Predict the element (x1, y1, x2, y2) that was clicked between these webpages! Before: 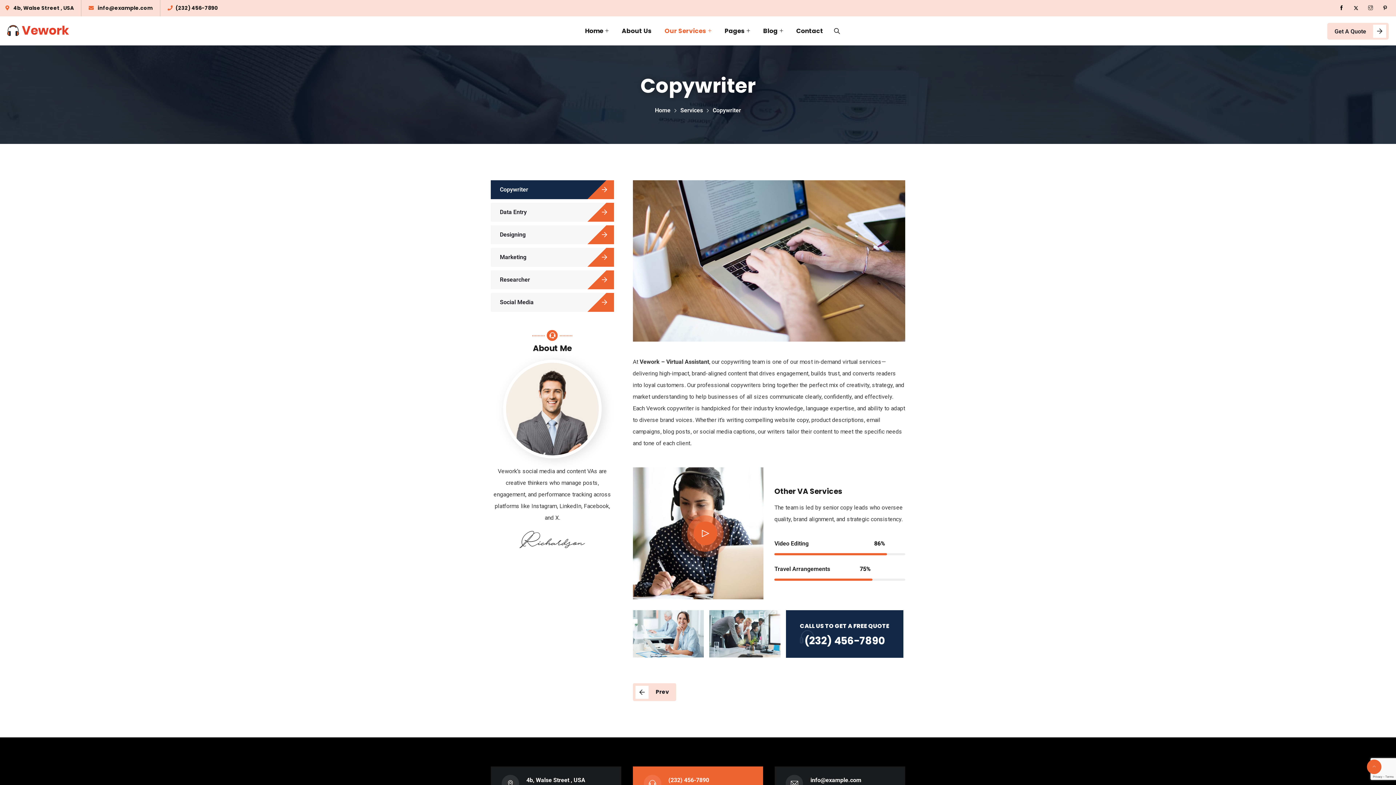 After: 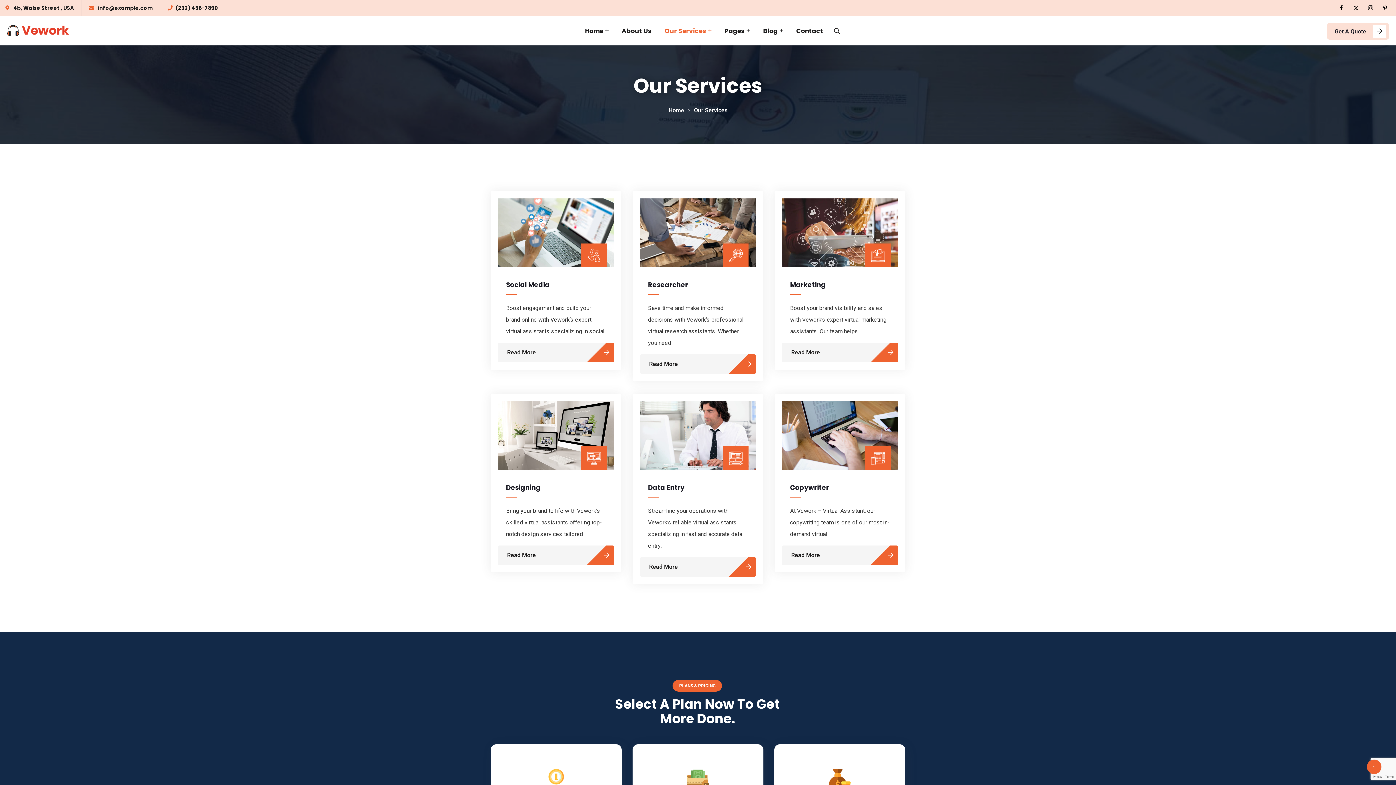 Action: bbox: (658, 16, 718, 45) label: Our Services